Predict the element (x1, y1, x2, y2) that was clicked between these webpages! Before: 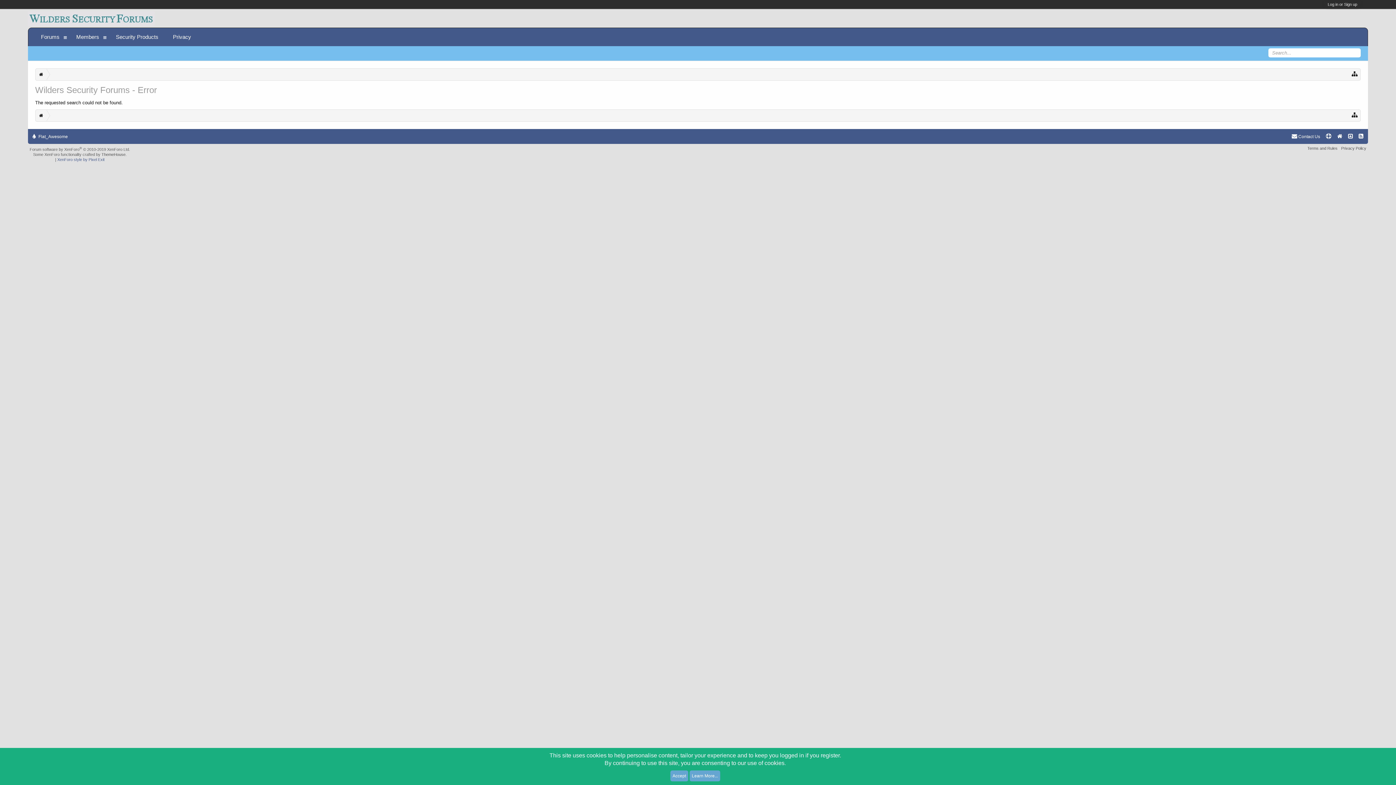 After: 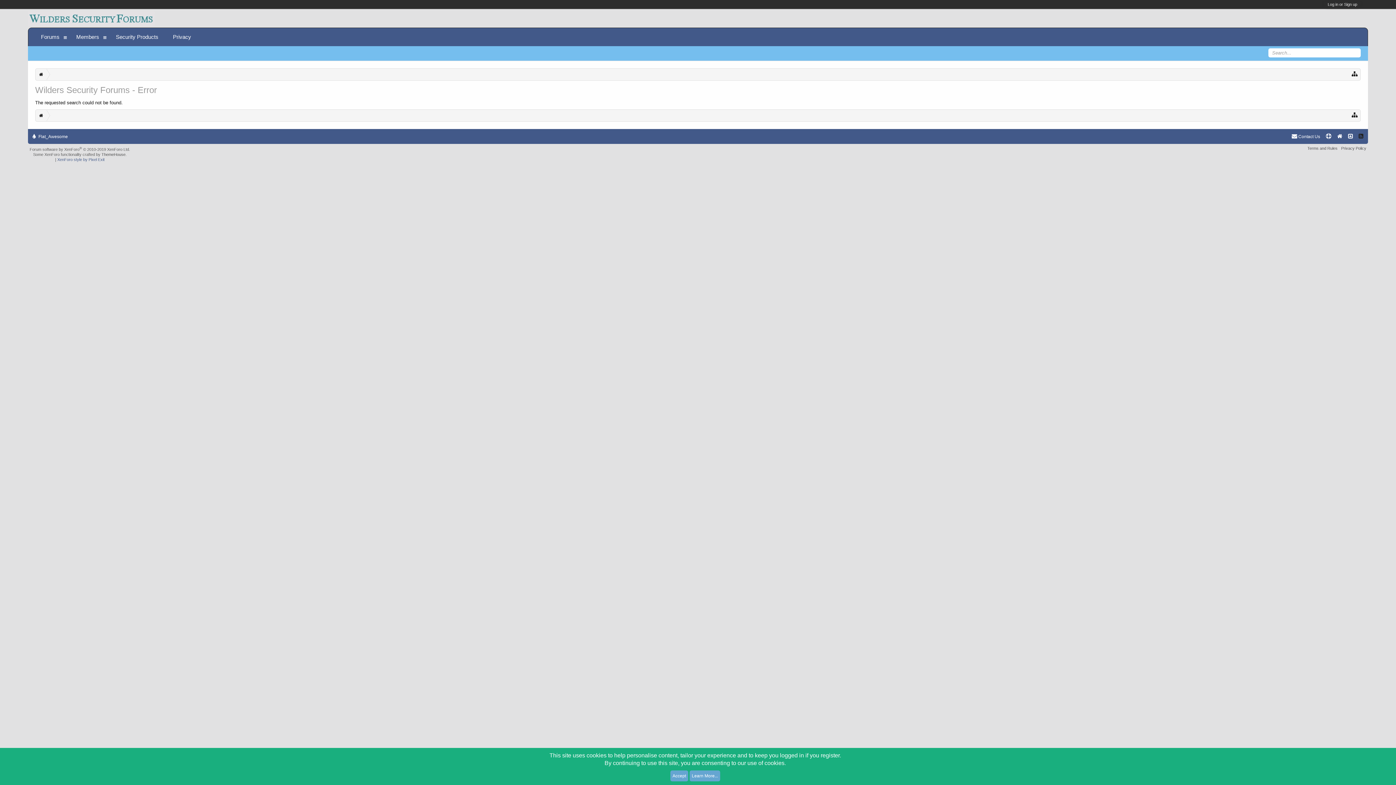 Action: bbox: (1356, 131, 1366, 141)